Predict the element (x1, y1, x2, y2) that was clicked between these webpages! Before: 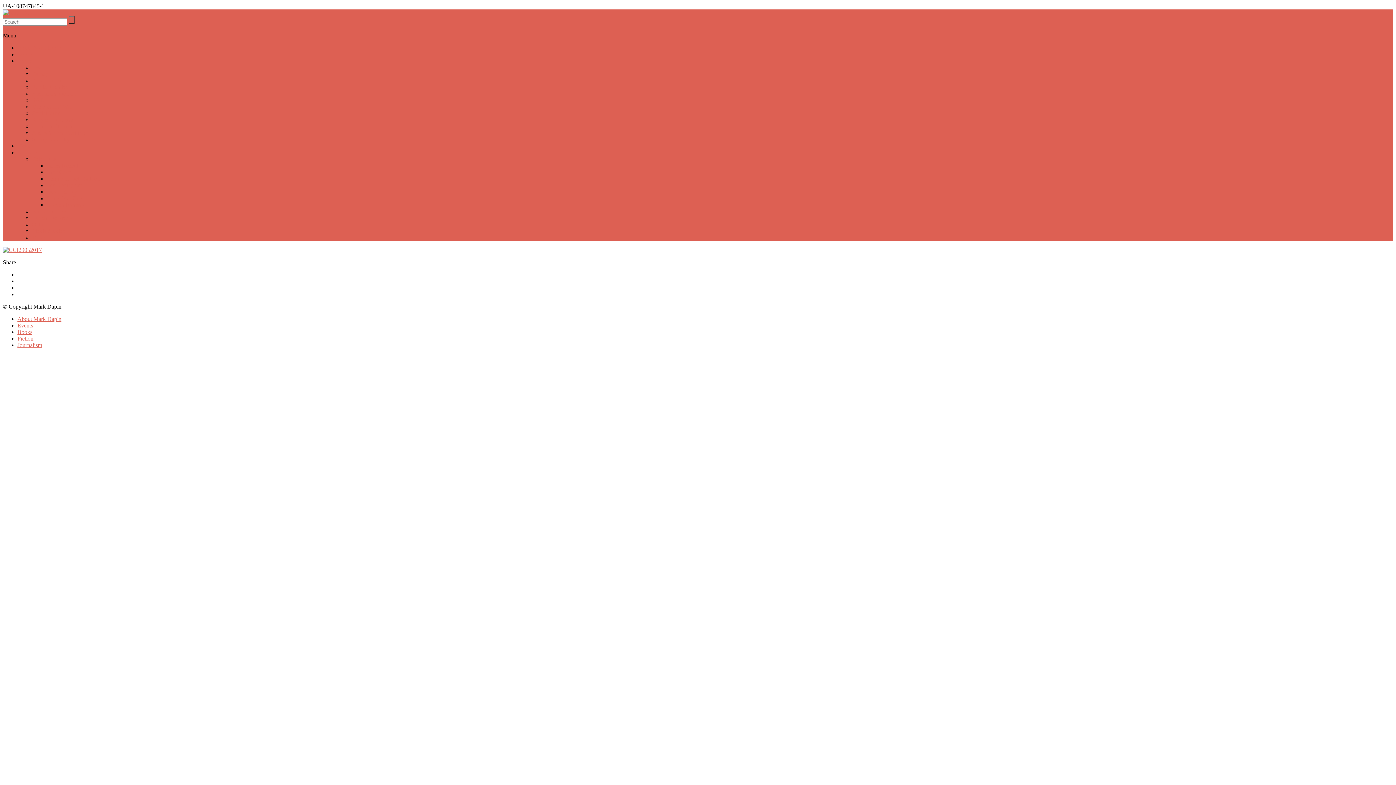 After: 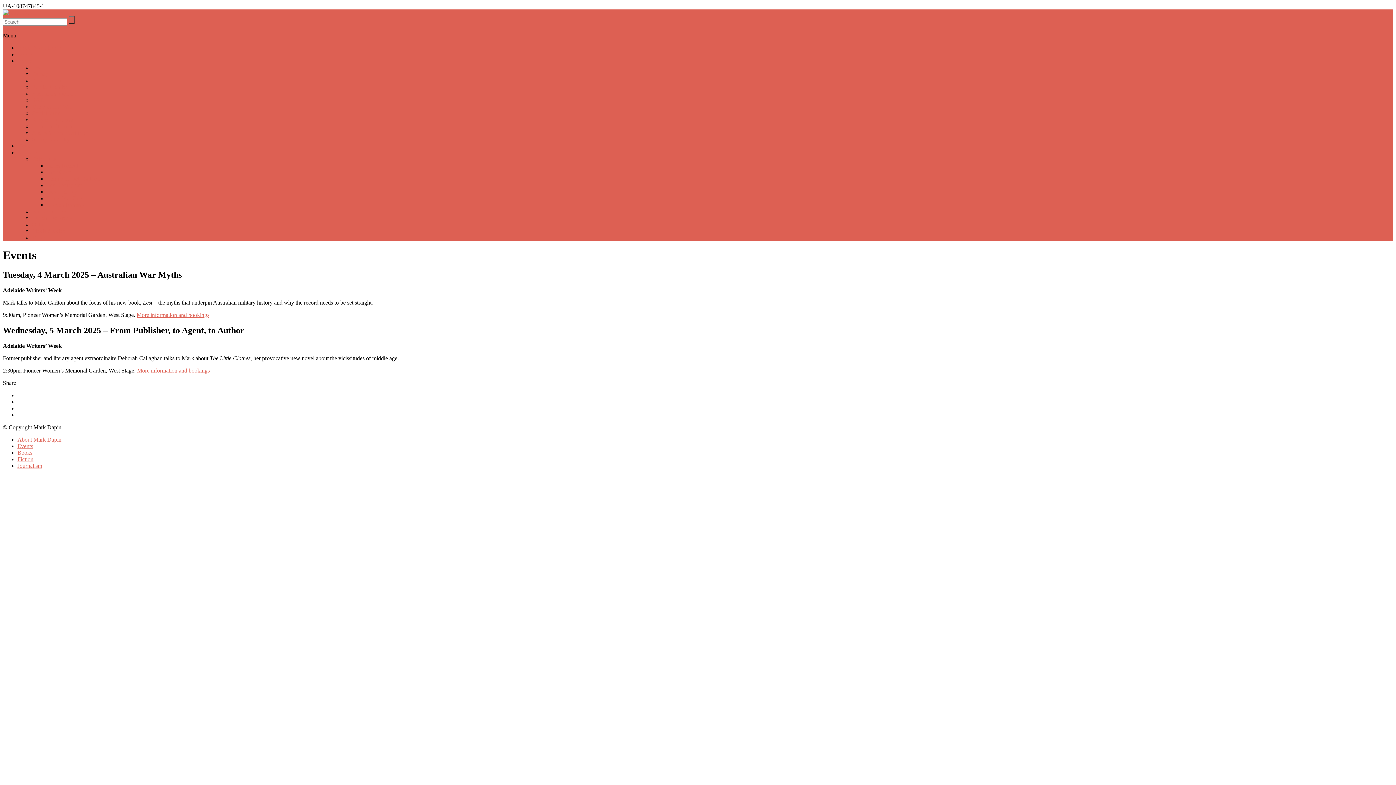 Action: label: Events bbox: (17, 322, 33, 328)